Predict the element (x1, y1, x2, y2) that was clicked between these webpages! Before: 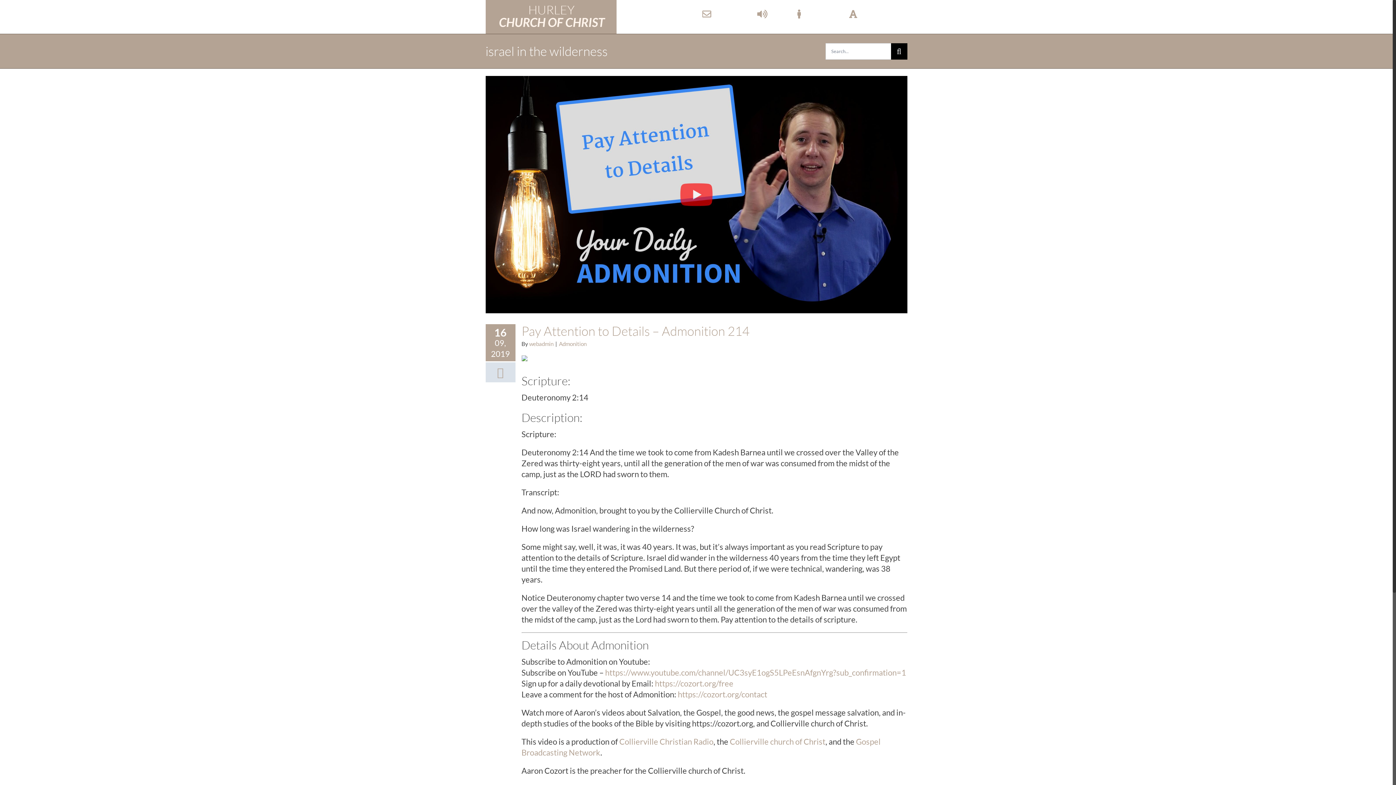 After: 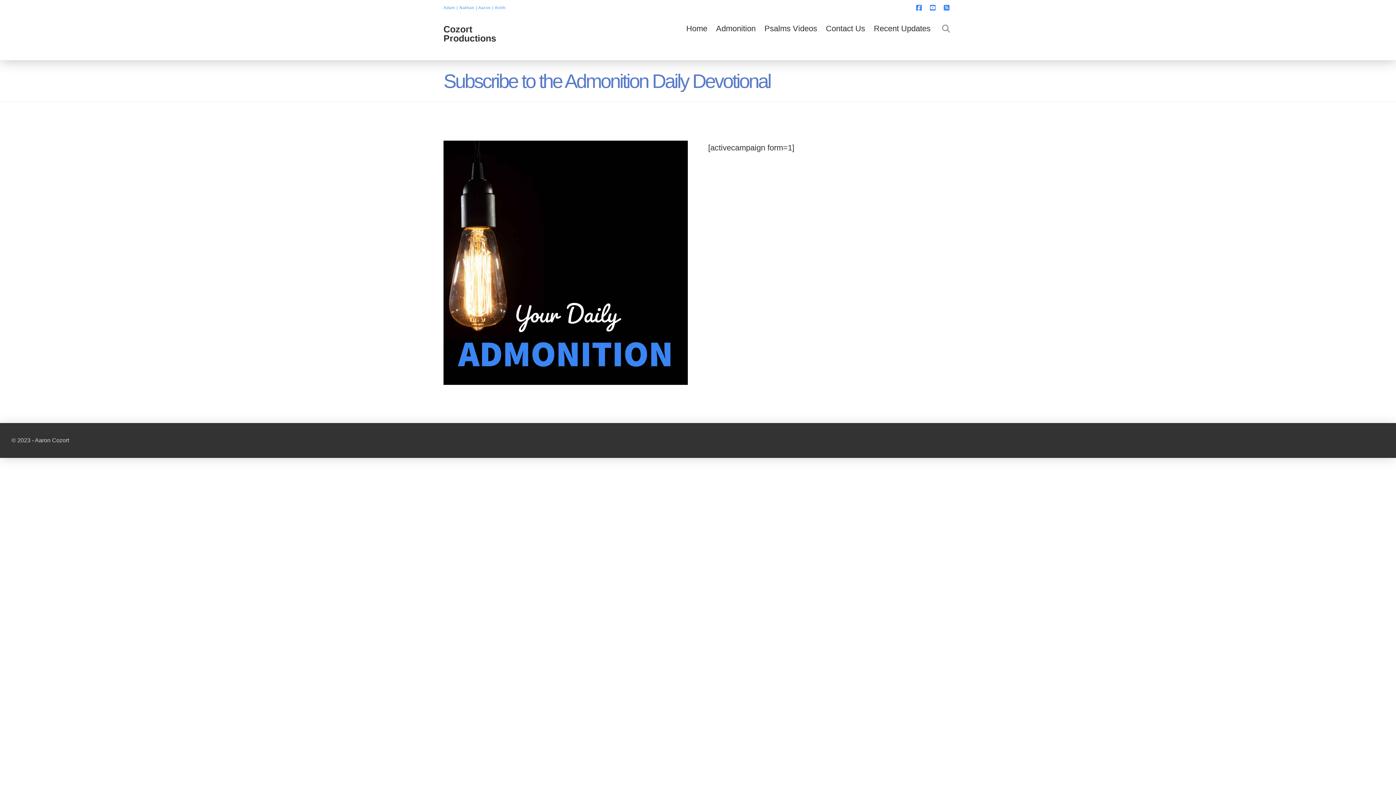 Action: label: https://cozort.org/free bbox: (655, 678, 733, 688)